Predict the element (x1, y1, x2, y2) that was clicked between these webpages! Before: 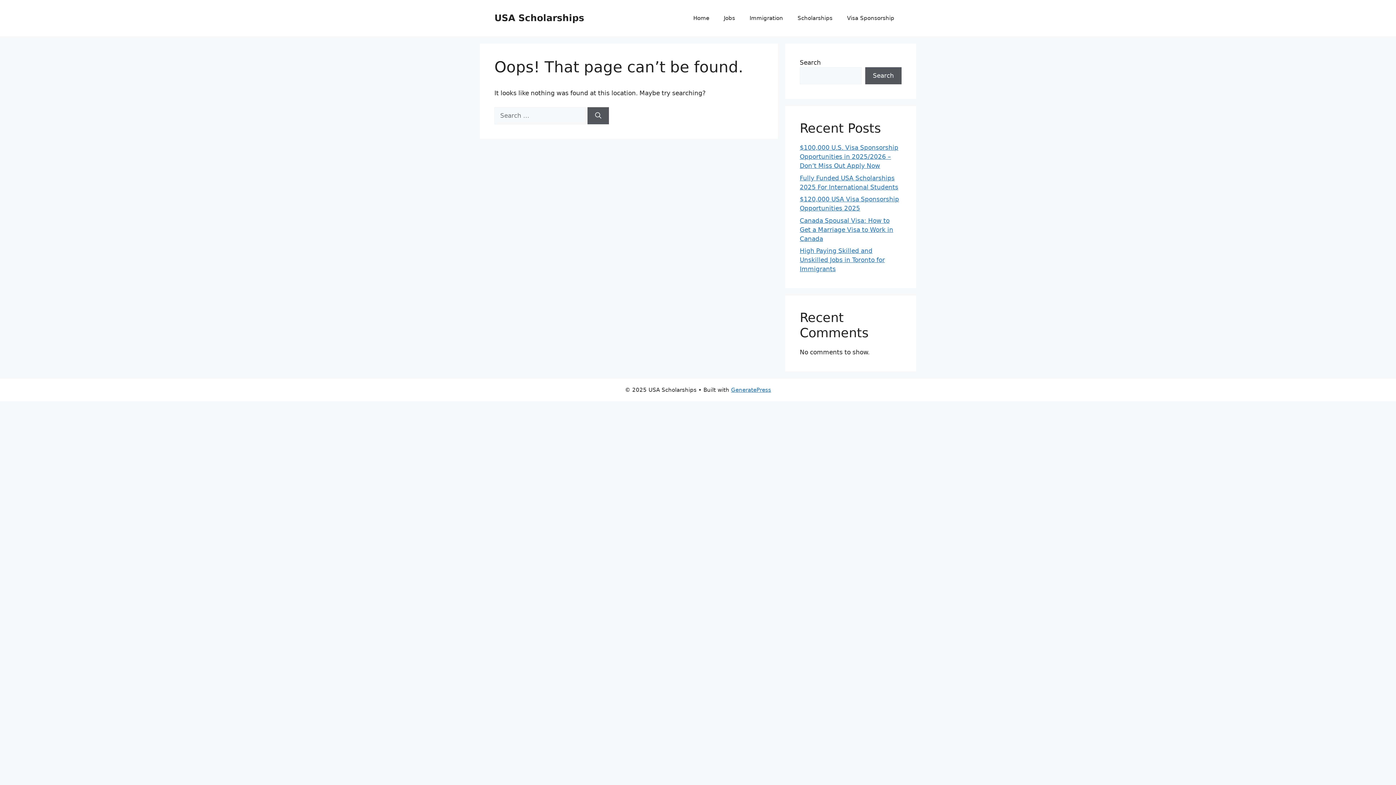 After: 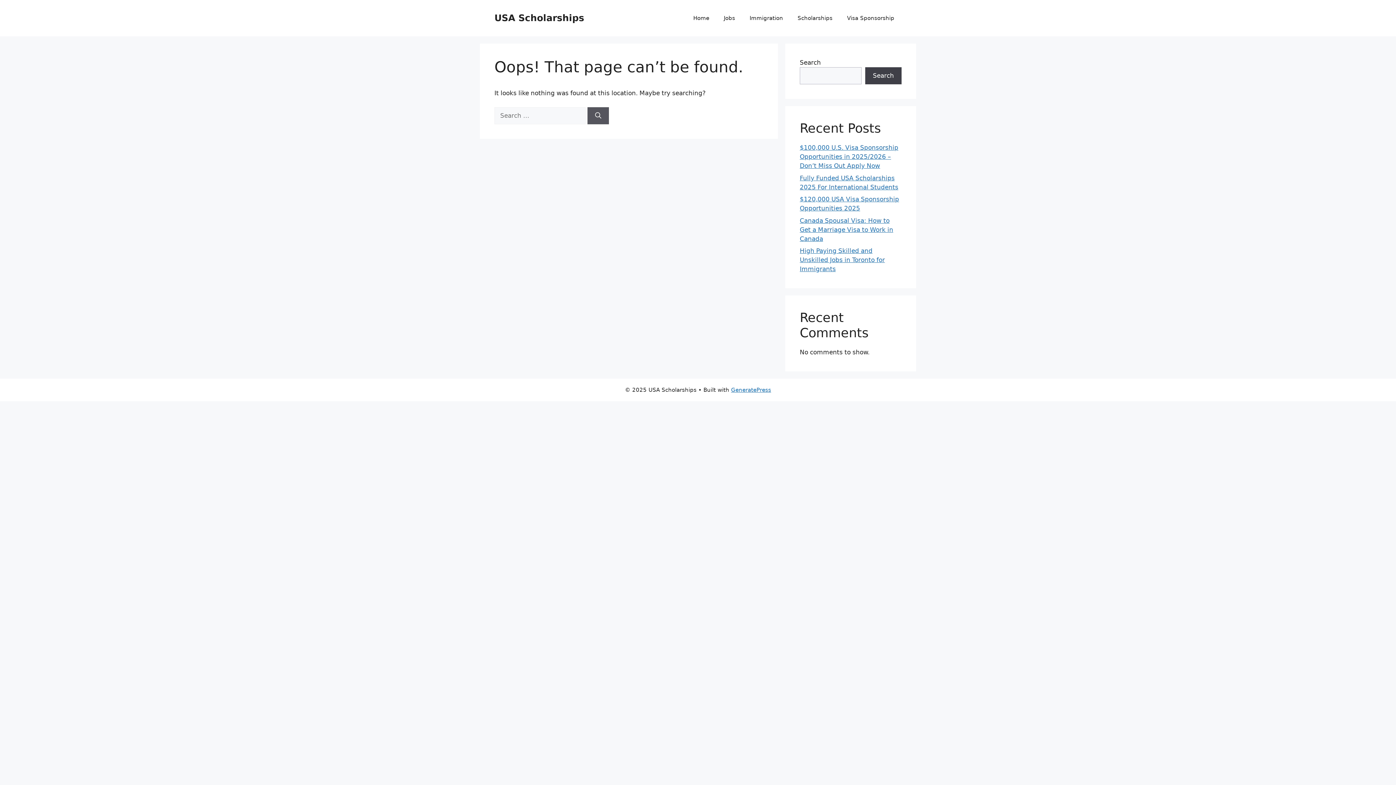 Action: bbox: (865, 67, 901, 84) label: Search